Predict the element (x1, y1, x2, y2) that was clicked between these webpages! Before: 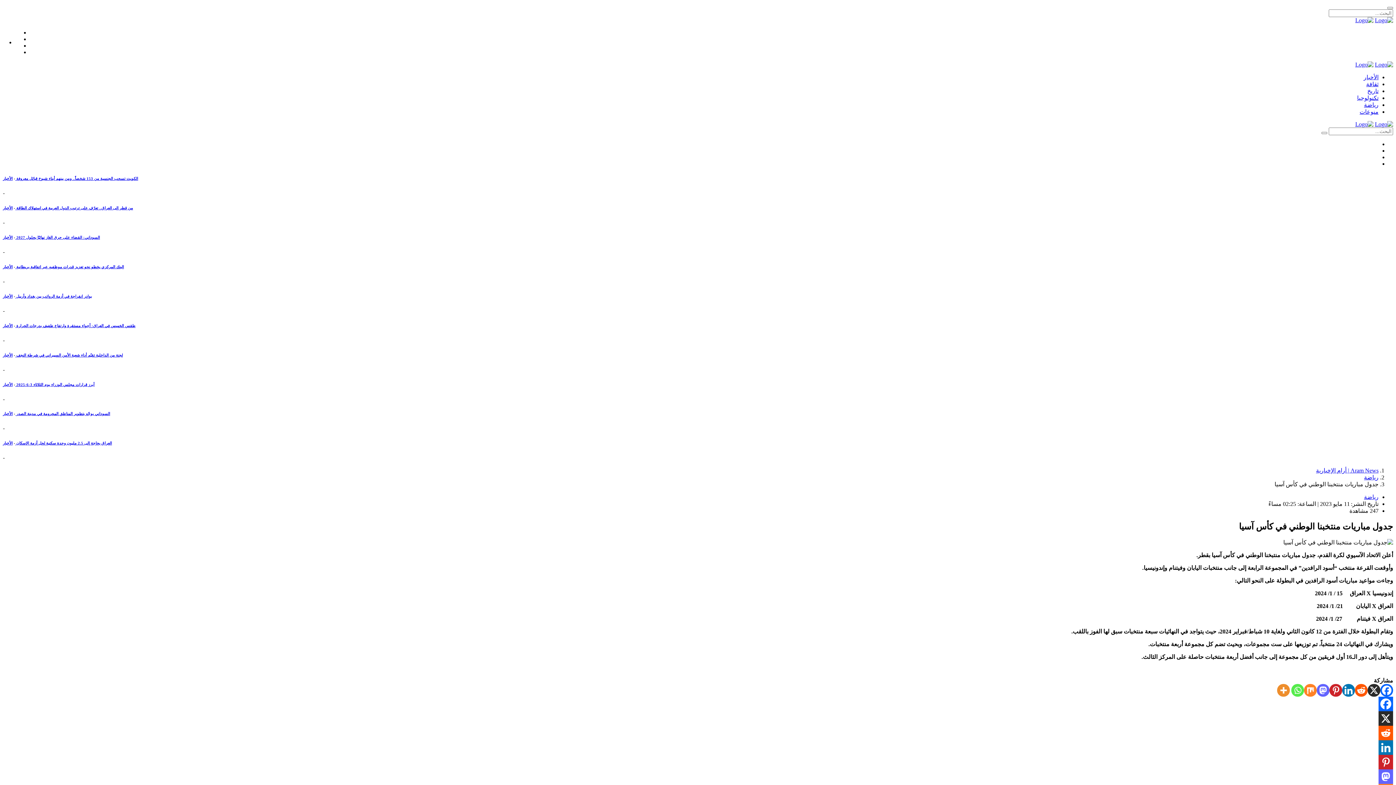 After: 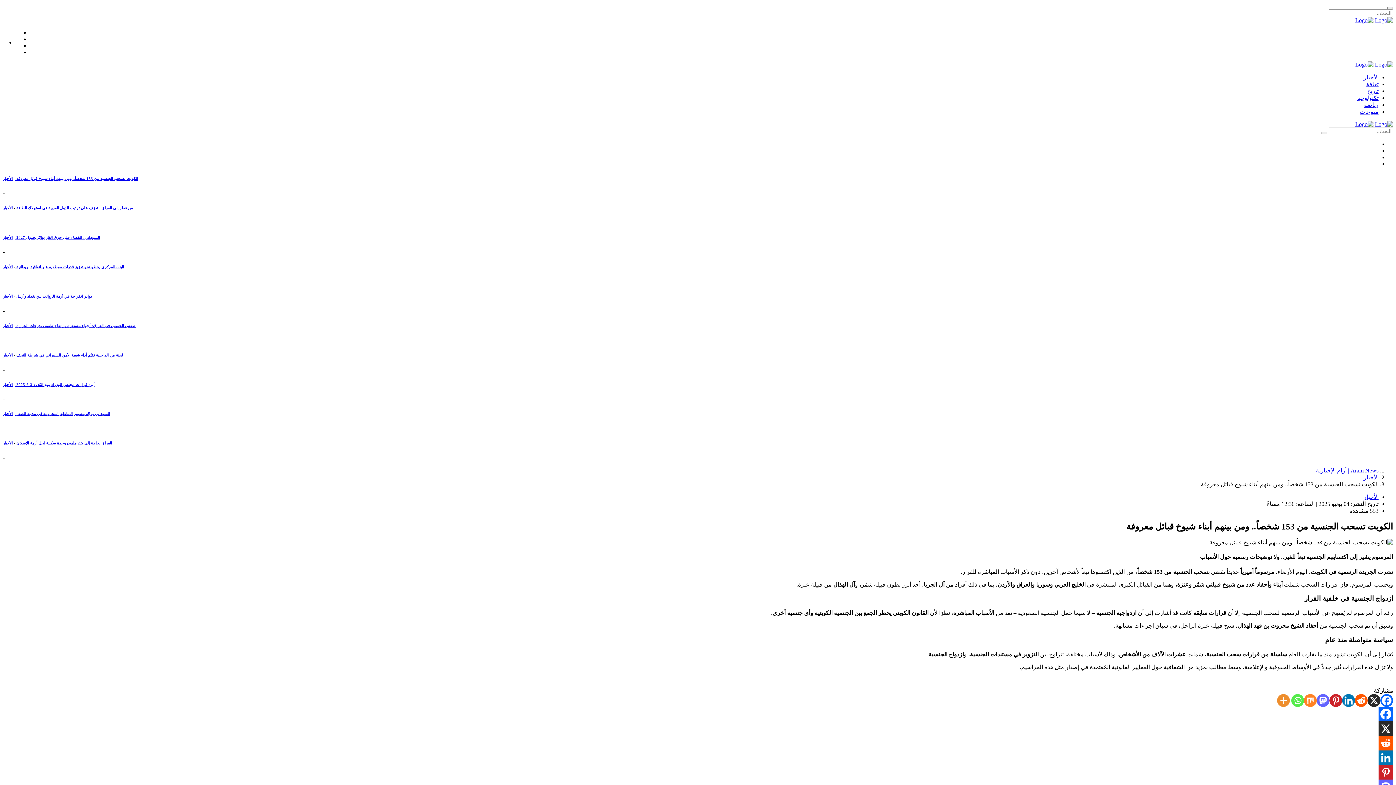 Action: bbox: (15, 176, 138, 180) label: الكويت تسحب الجنسية من 153 شخصاً.. ومن بينهم أبناء شيوخ قبائل معروفة 